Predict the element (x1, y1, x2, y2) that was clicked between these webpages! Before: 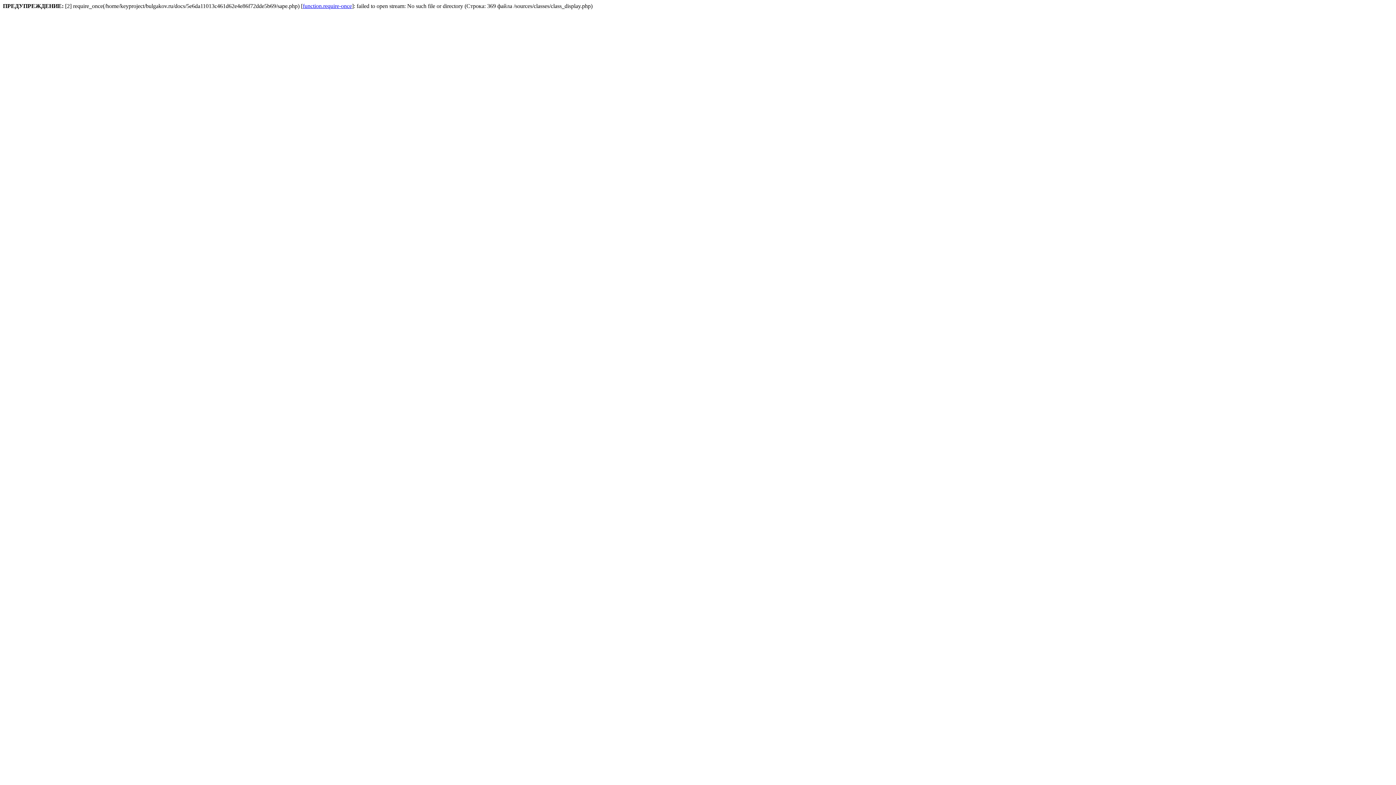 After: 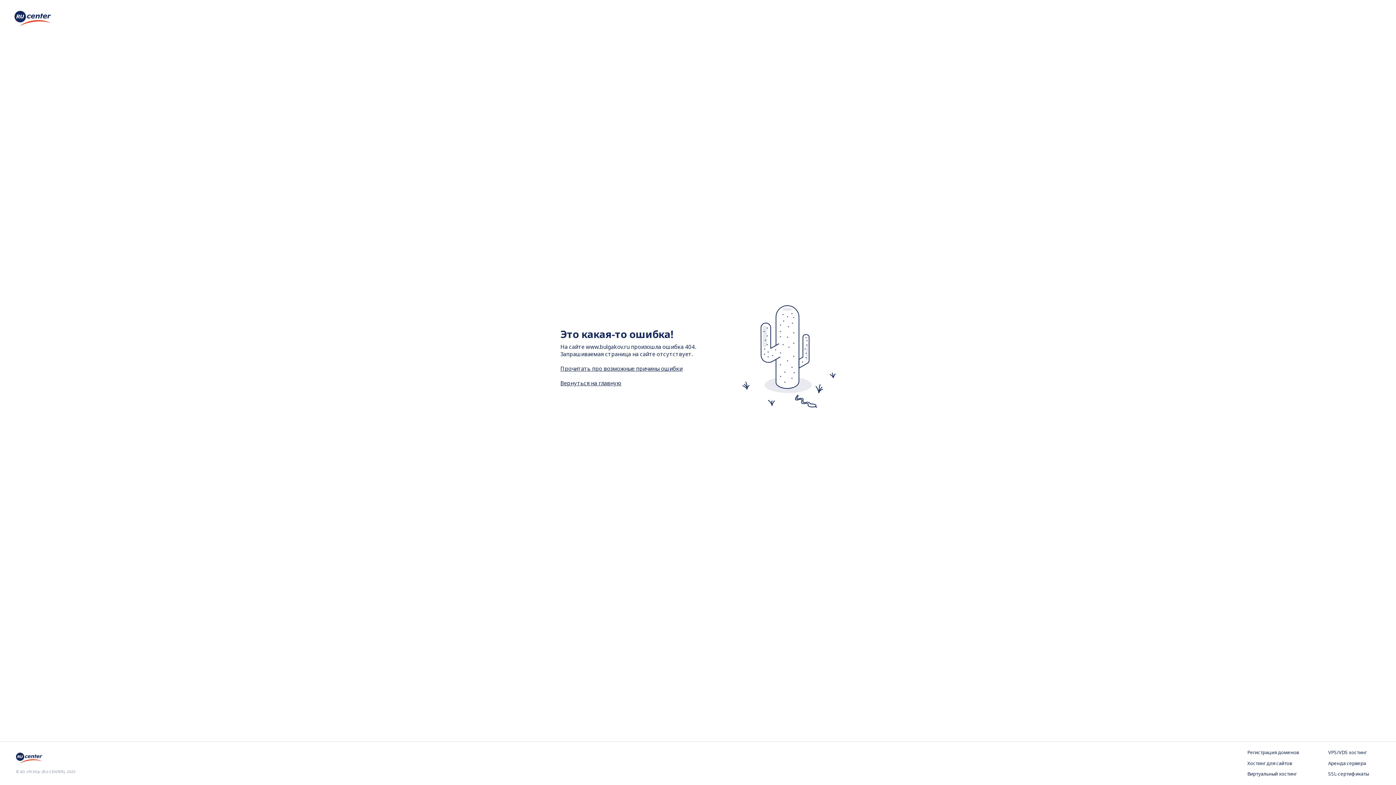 Action: label: function.require-once bbox: (302, 2, 352, 9)